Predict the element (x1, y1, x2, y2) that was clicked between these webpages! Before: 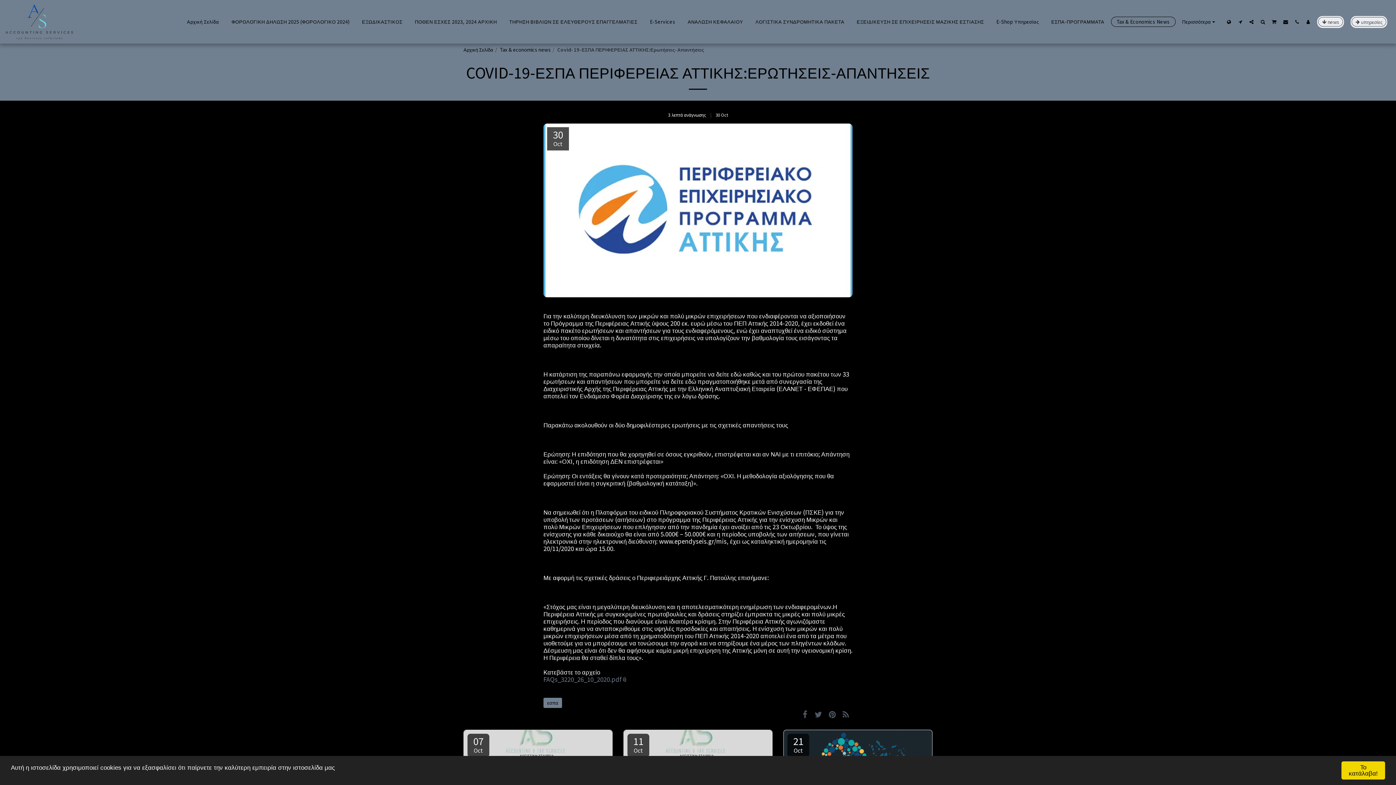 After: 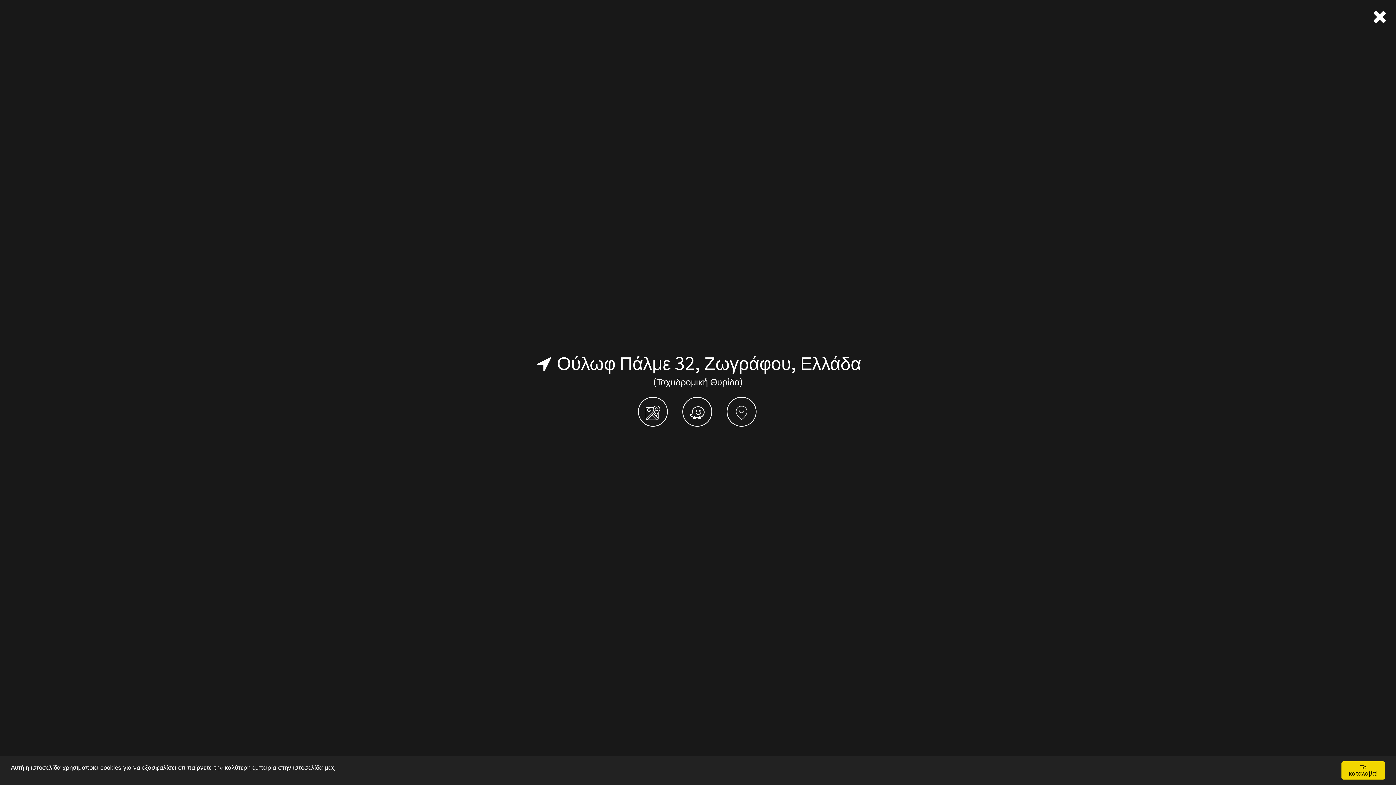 Action: label:   bbox: (1235, 19, 1245, 24)